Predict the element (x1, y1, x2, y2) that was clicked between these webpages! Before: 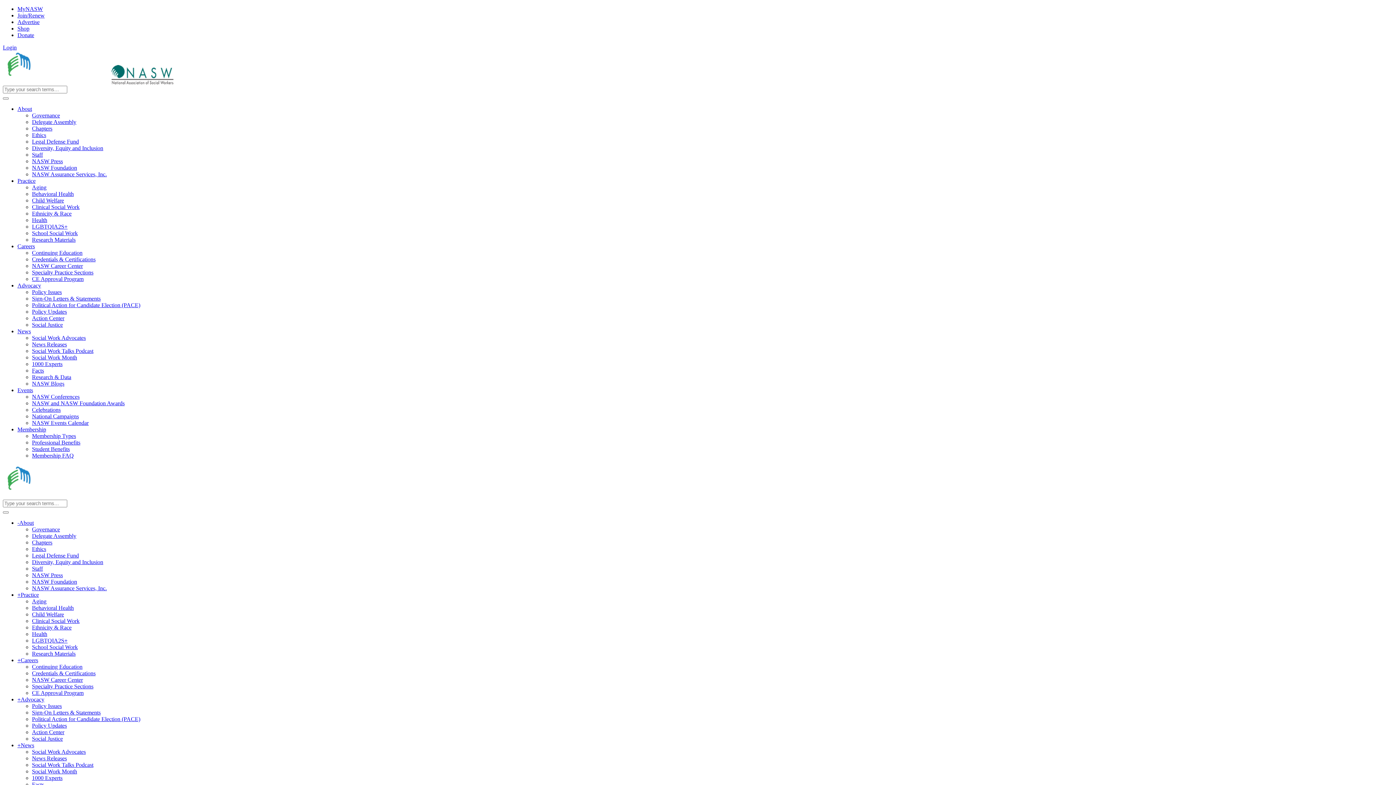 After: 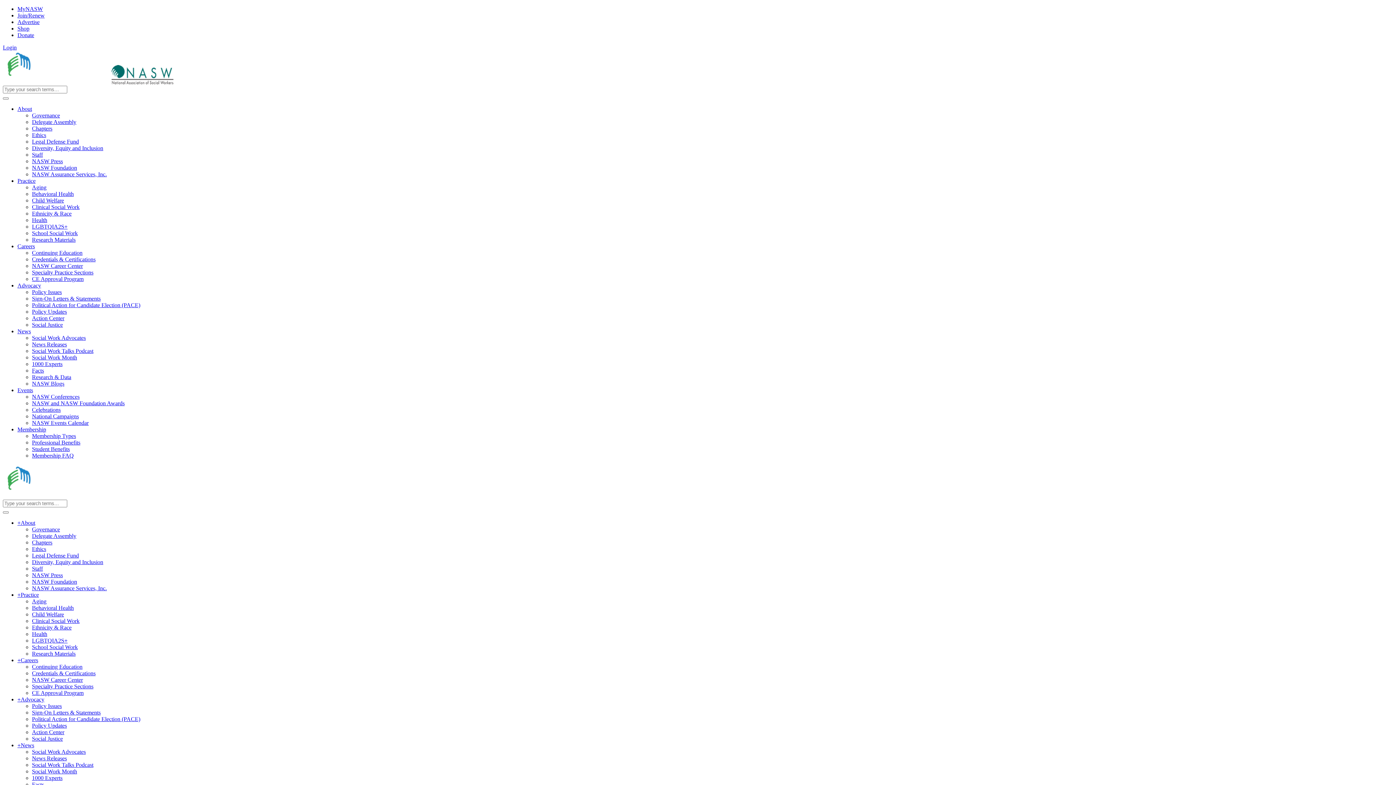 Action: bbox: (32, 439, 80, 445) label: Professional Benefits